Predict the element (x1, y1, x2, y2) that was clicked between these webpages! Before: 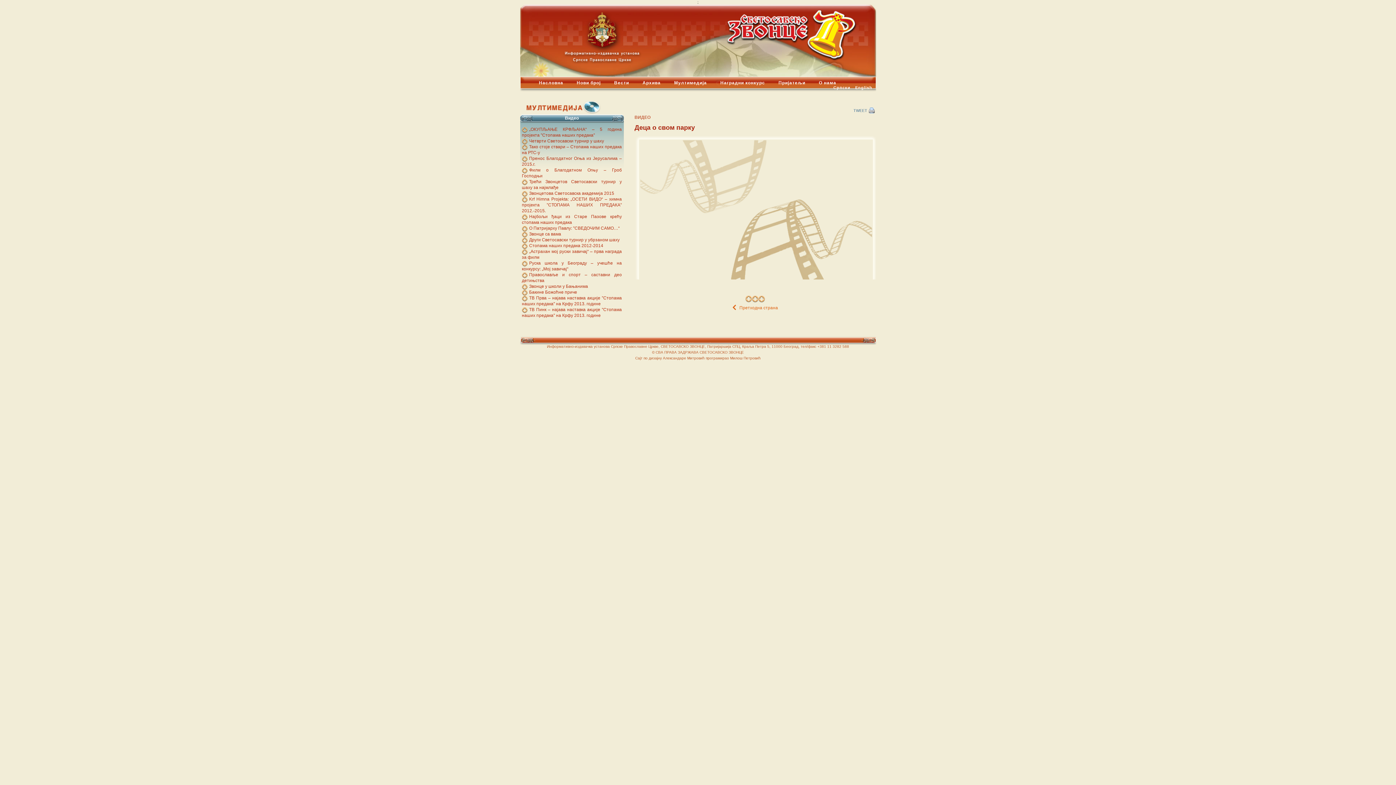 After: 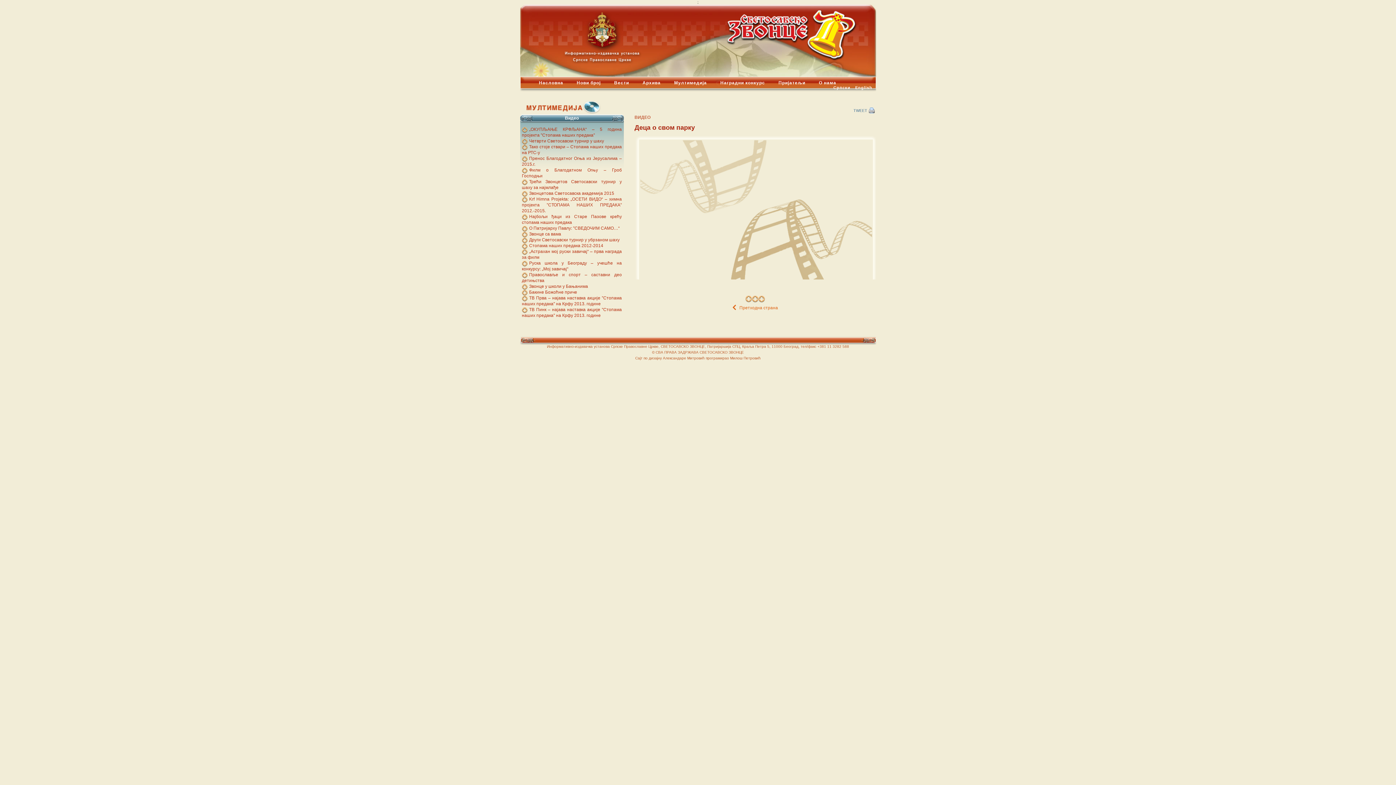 Action: bbox: (832, 85, 854, 102) label: Српски